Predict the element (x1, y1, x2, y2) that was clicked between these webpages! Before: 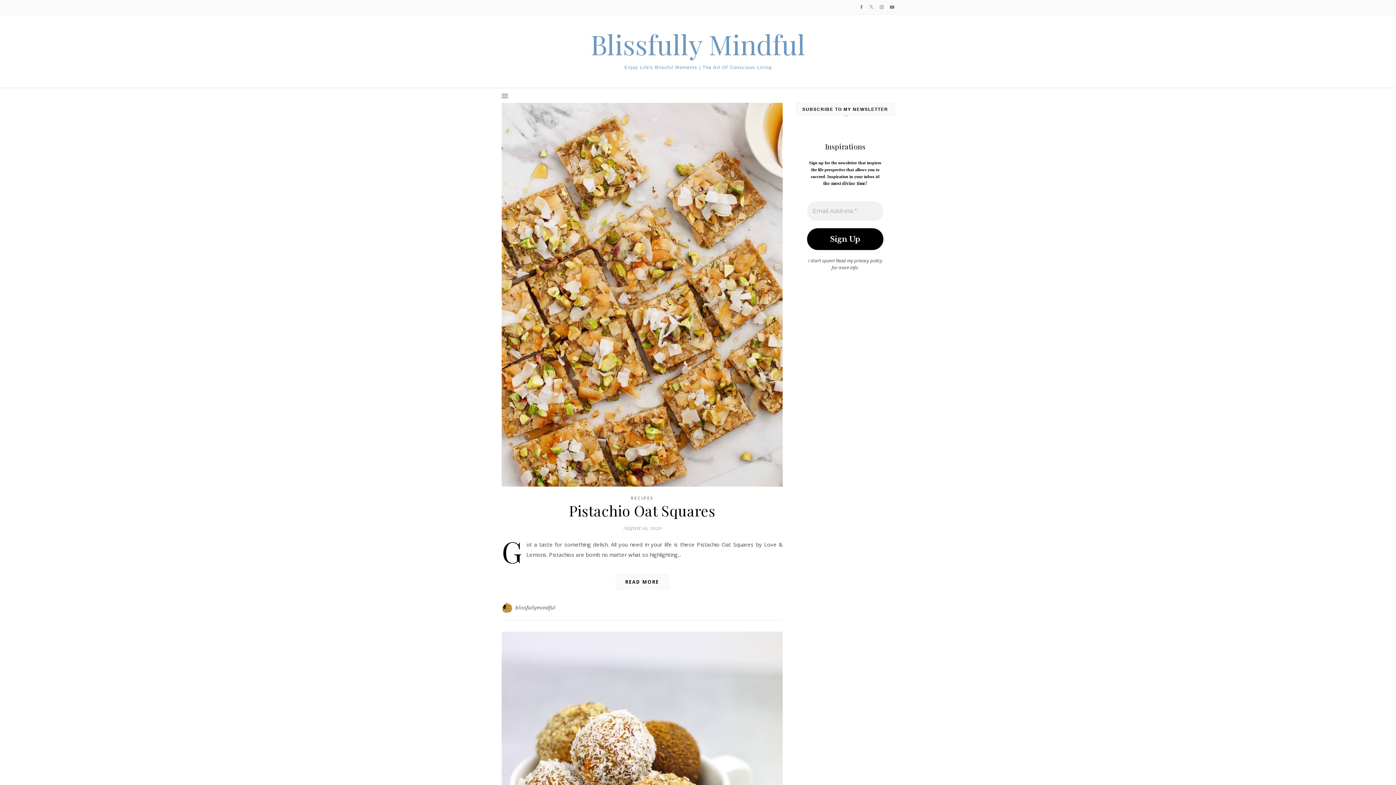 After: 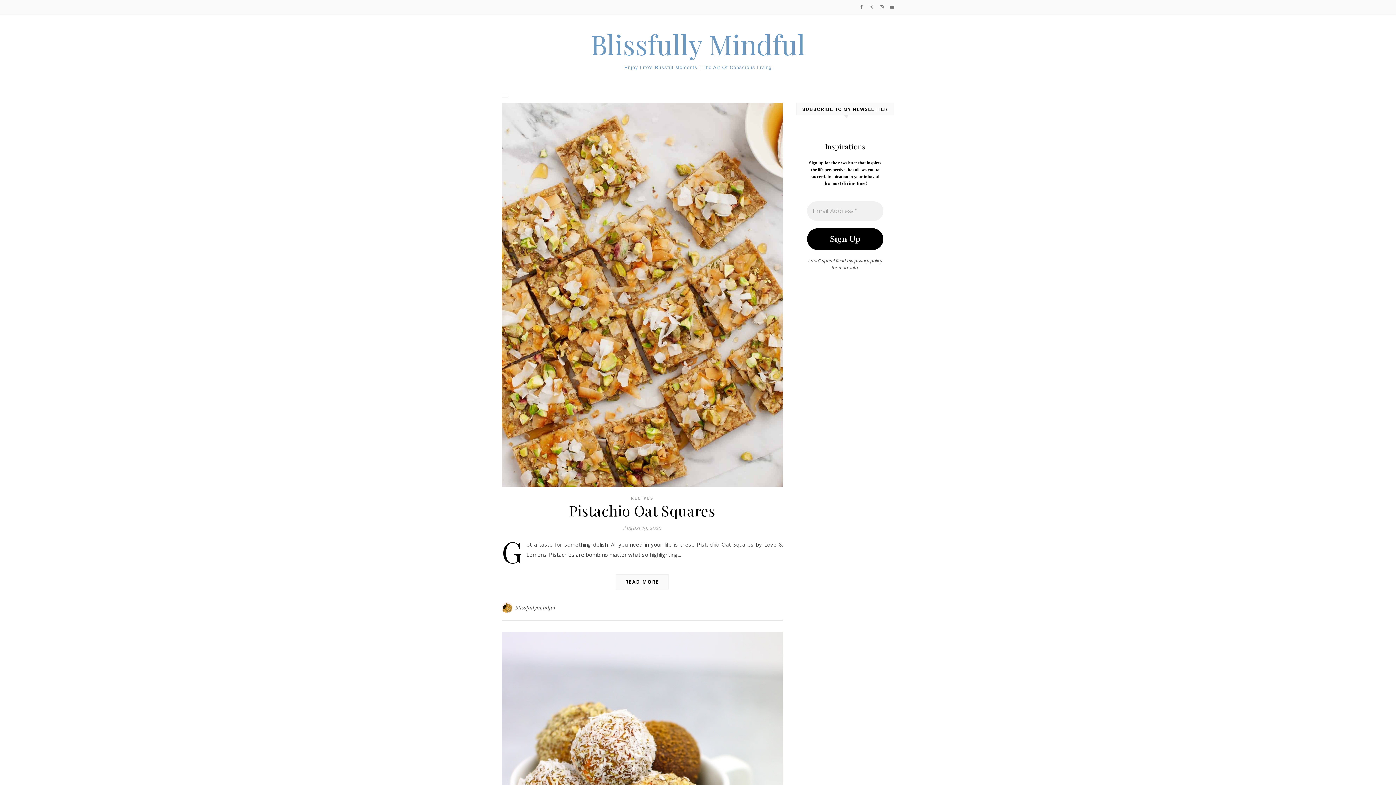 Action: bbox: (880, 4, 884, 10) label:  